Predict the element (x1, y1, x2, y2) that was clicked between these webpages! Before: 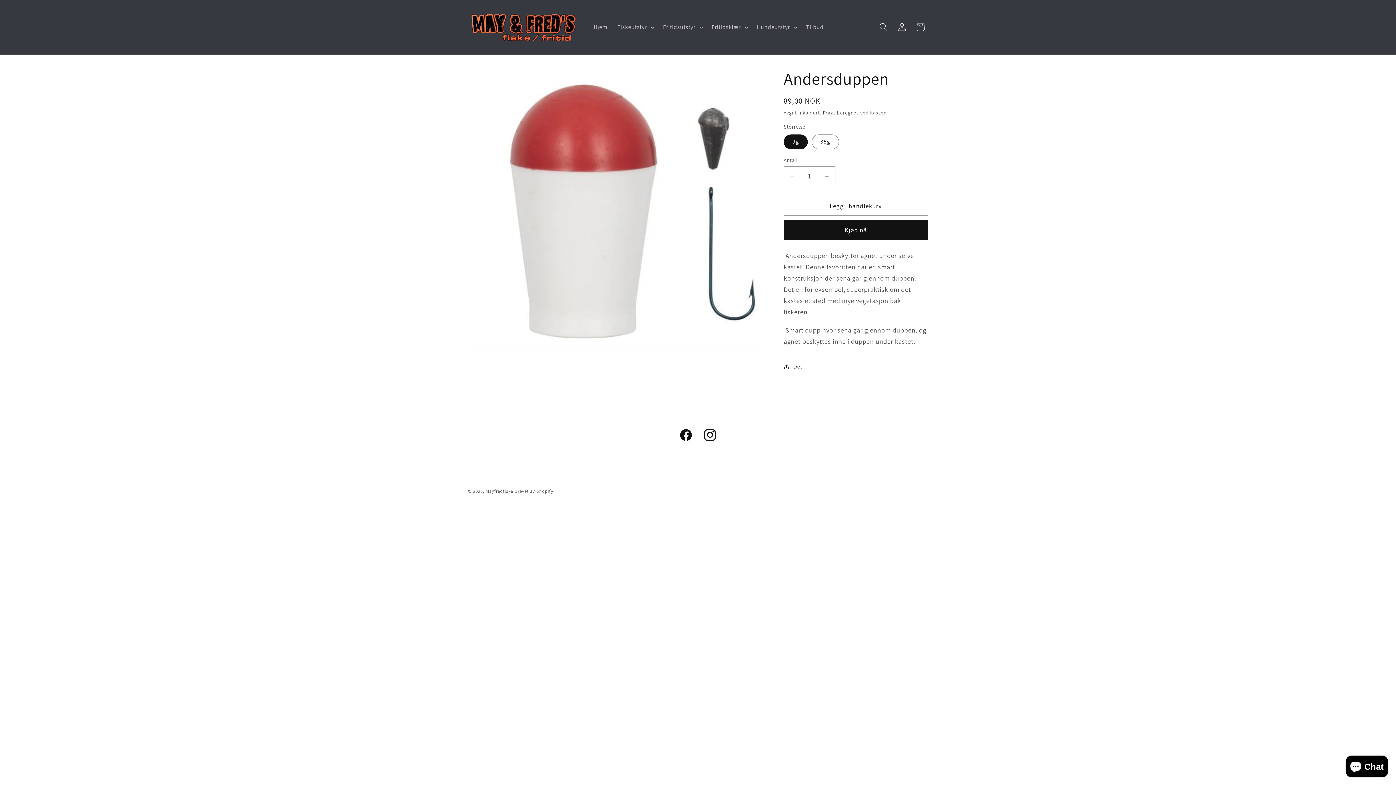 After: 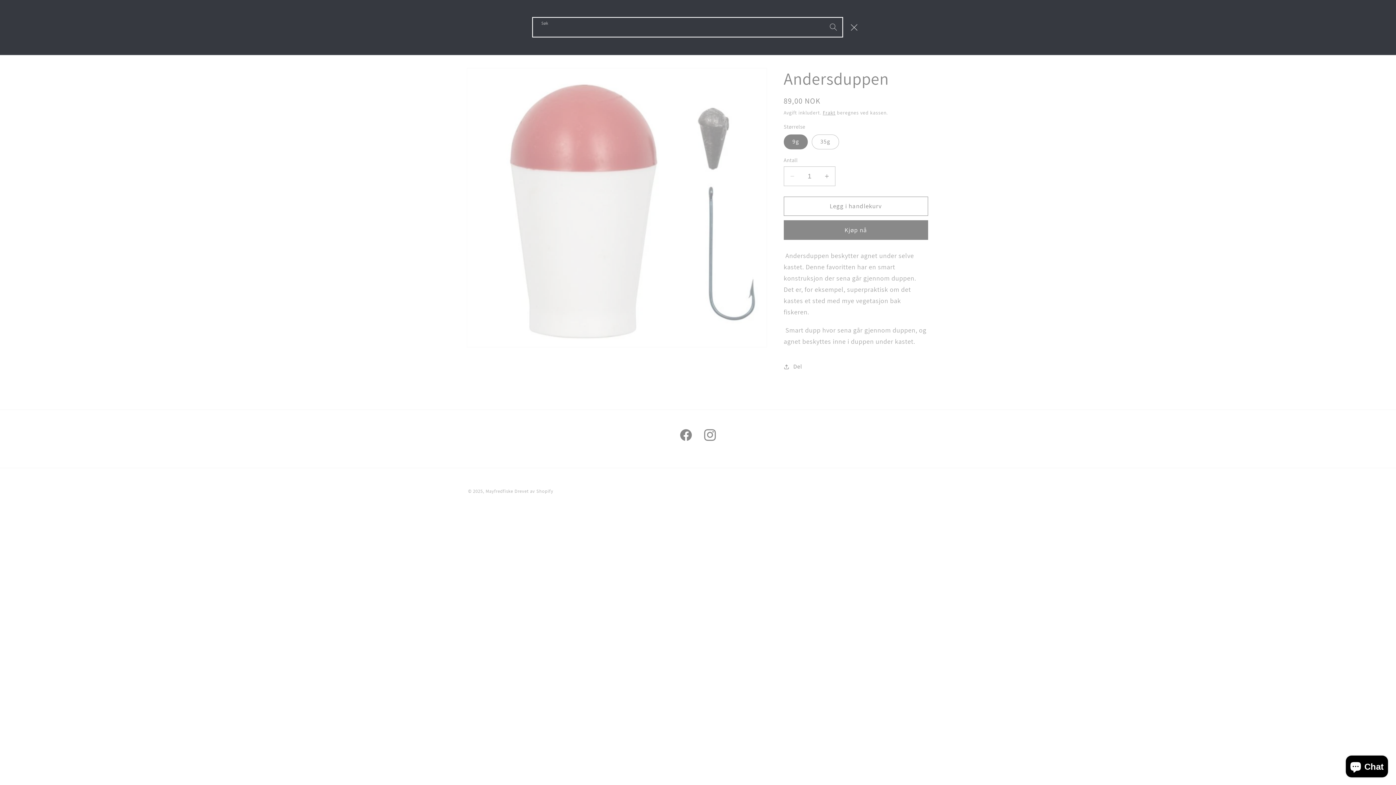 Action: label: Søk bbox: (874, 18, 893, 36)